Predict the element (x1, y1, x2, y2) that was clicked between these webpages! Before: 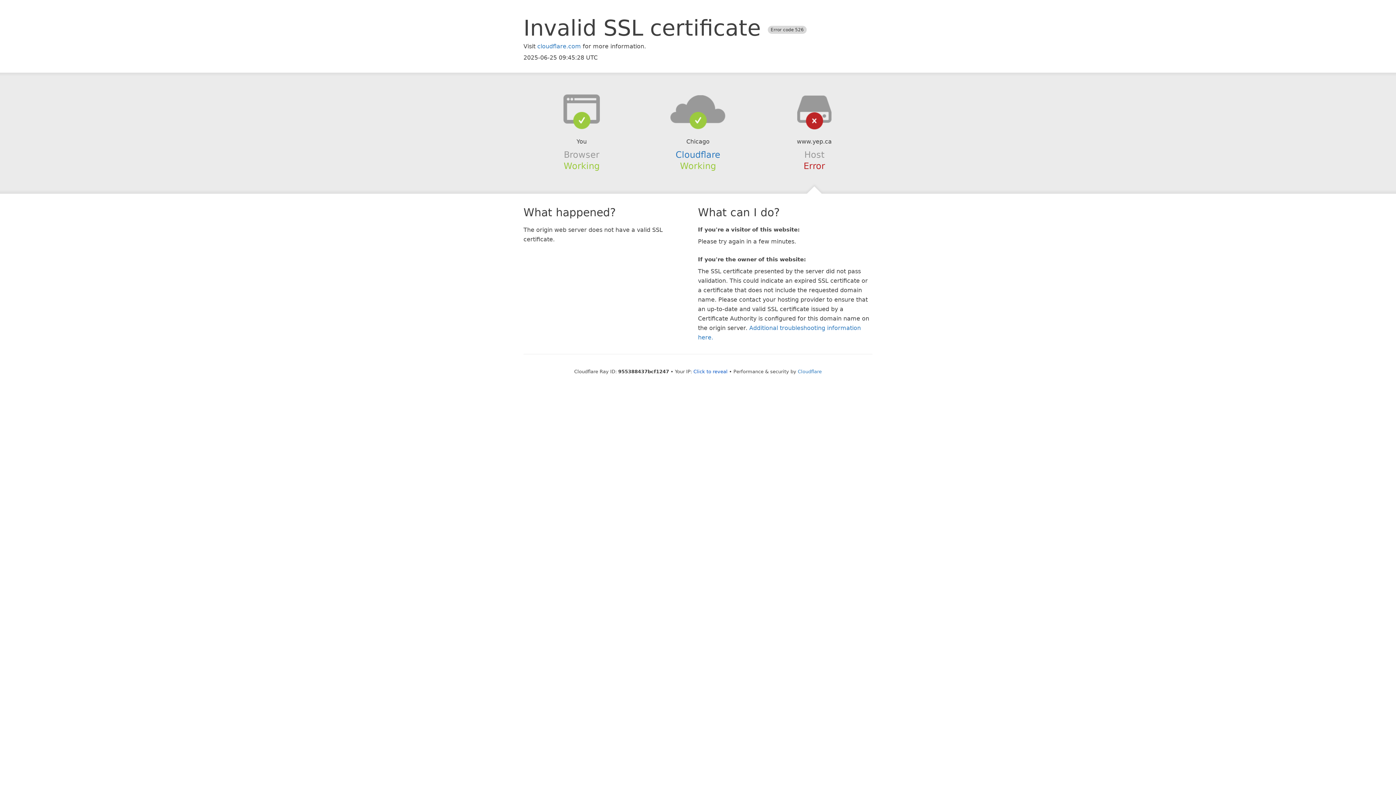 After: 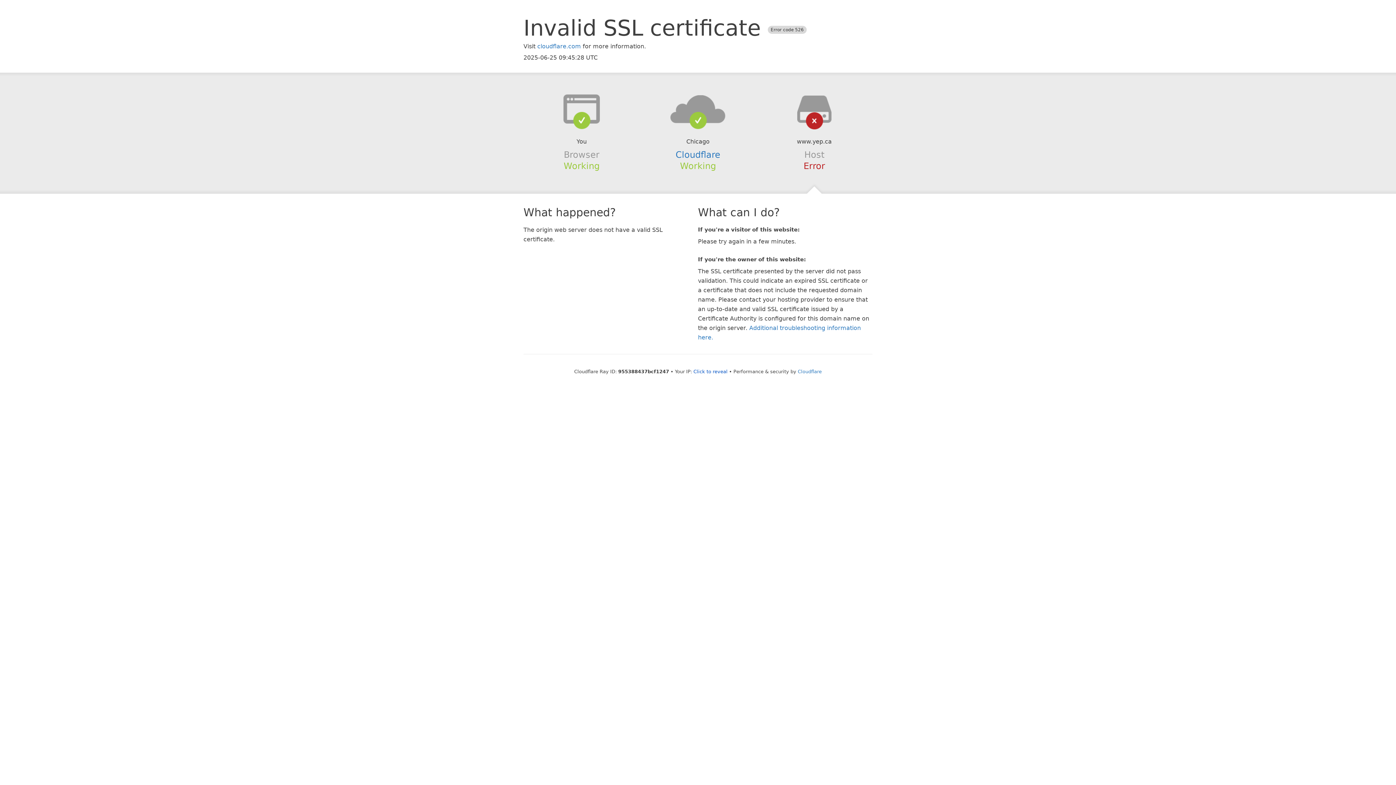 Action: bbox: (639, 94, 756, 123)